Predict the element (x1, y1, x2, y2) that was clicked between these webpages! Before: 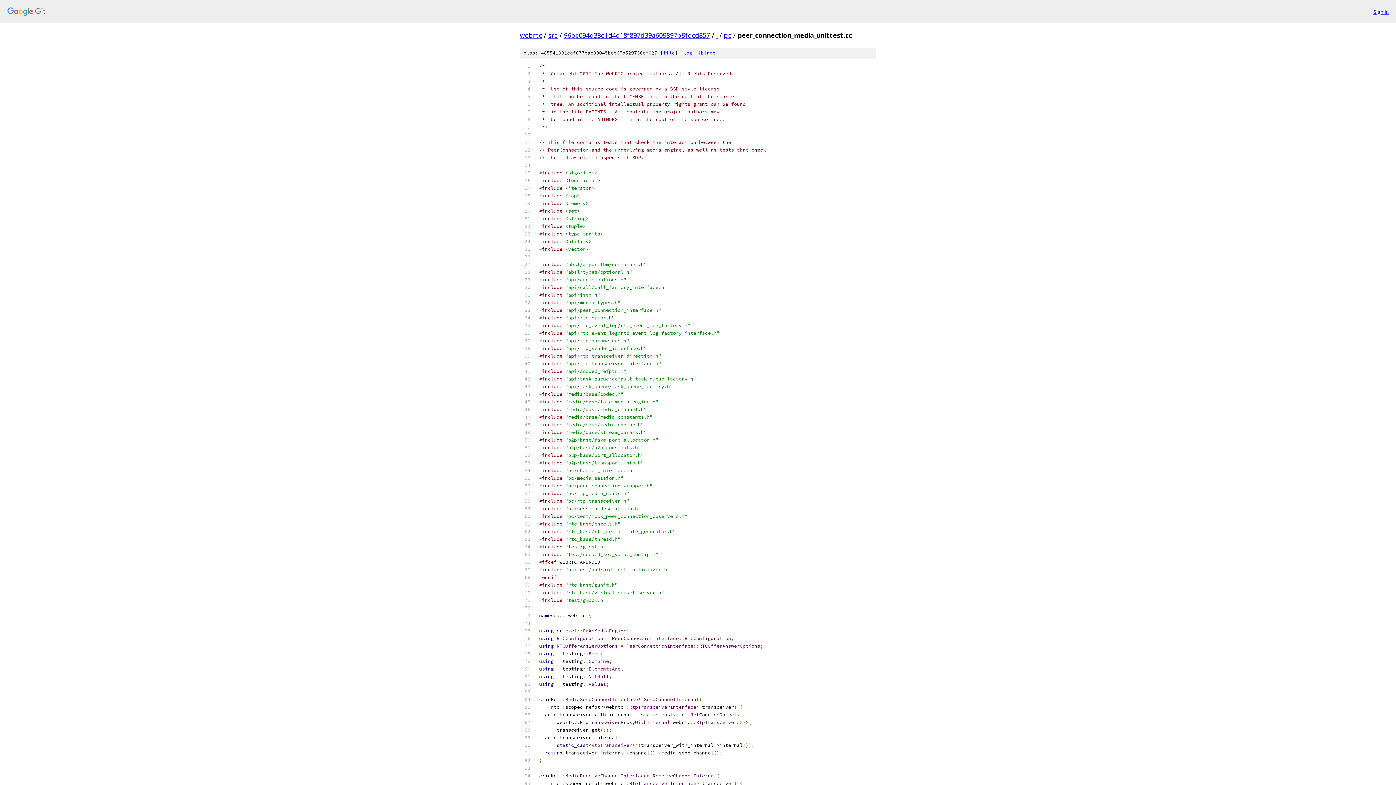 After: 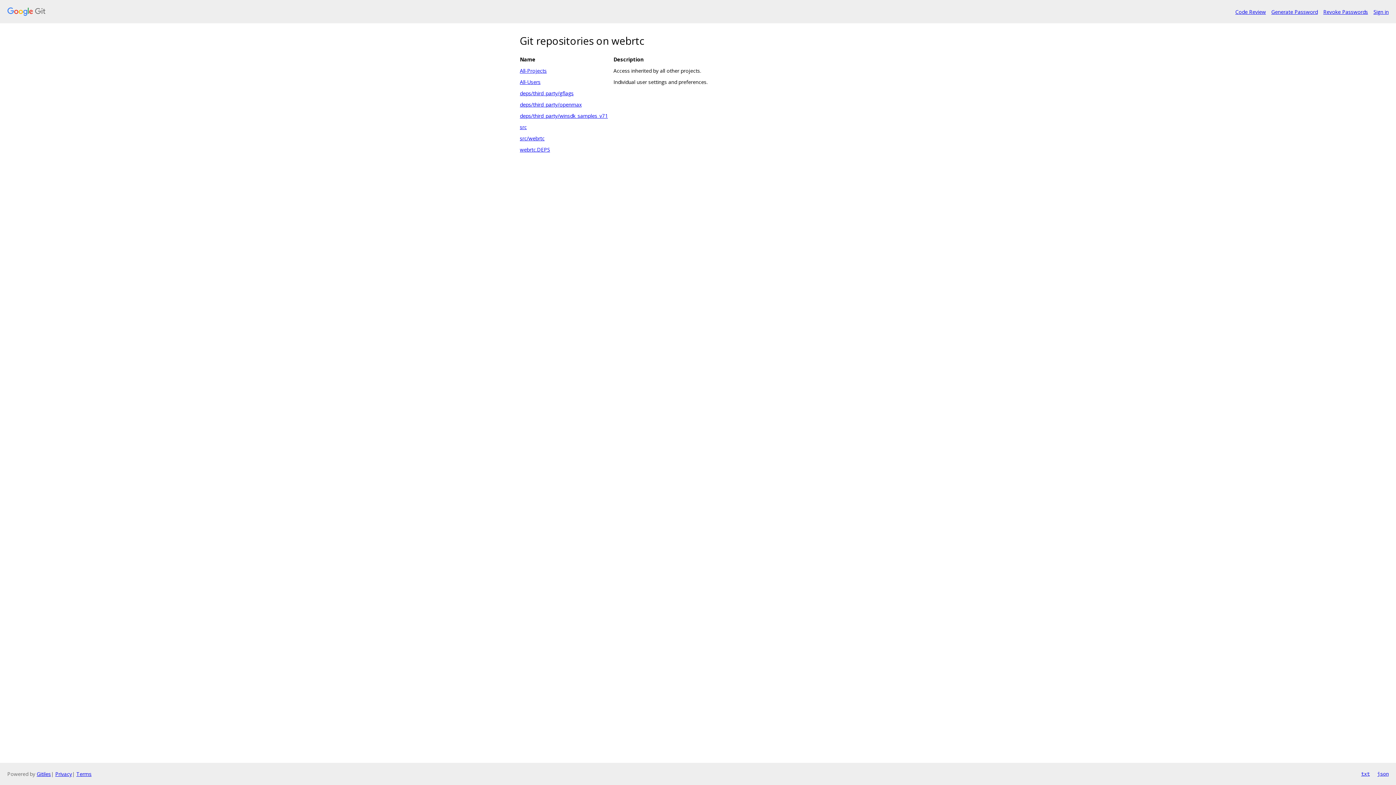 Action: bbox: (7, 7, 1368, 16)